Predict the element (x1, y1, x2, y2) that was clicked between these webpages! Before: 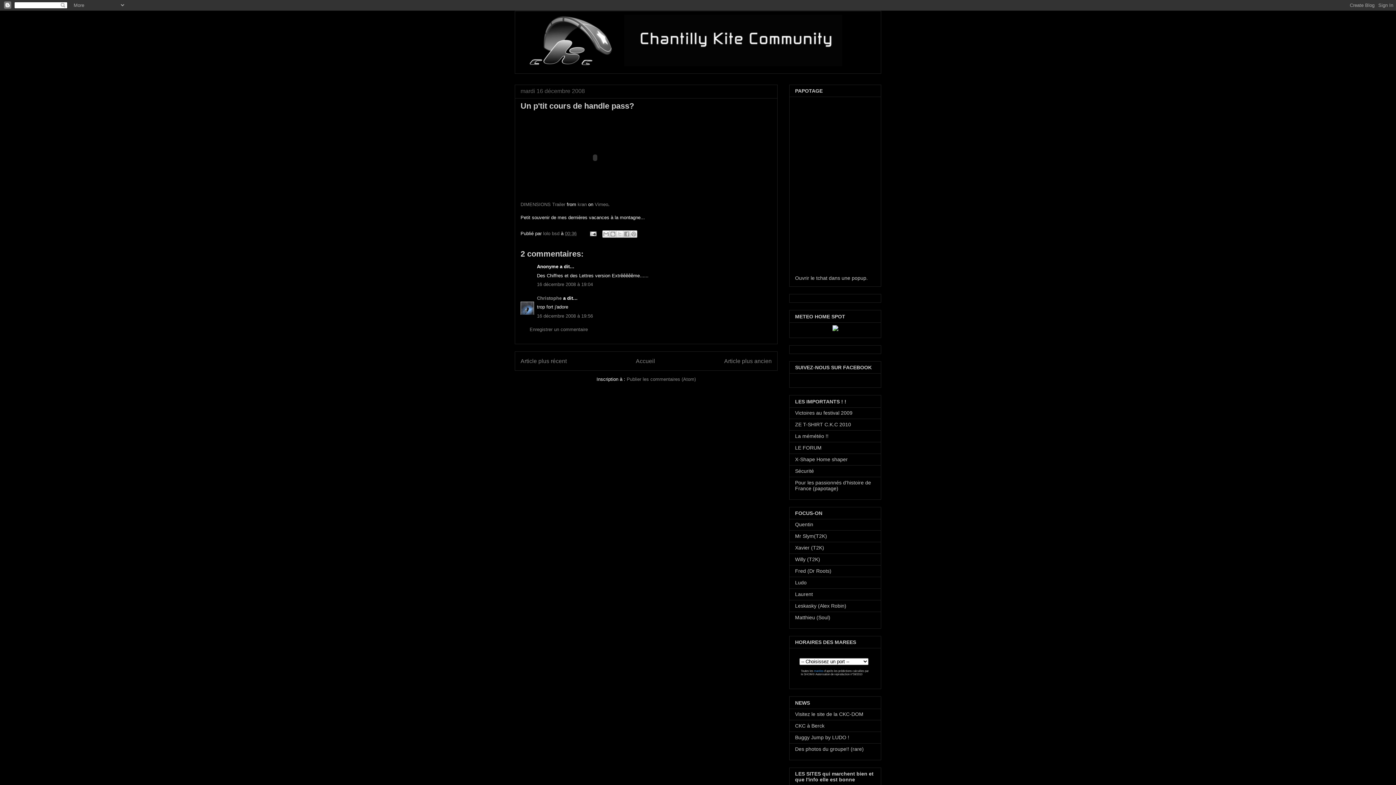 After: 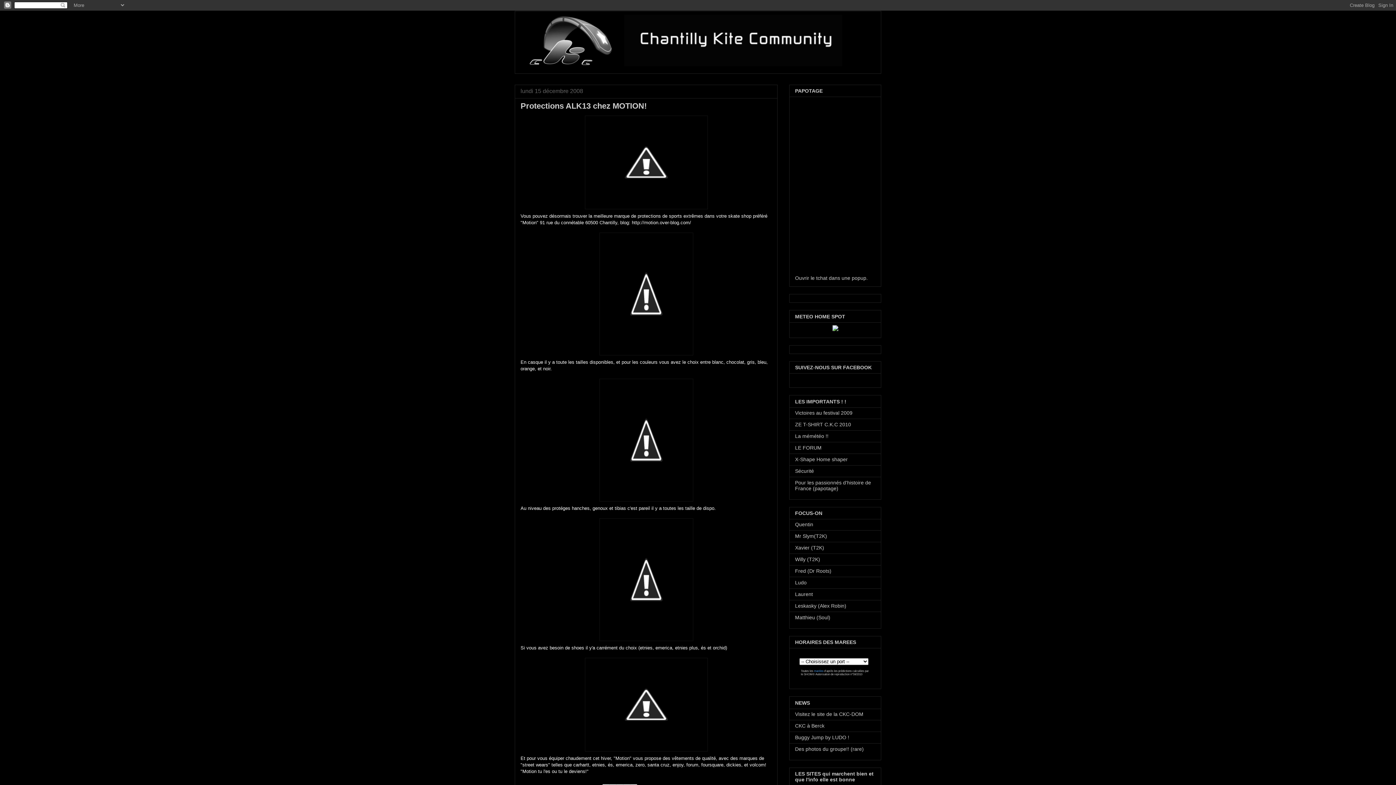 Action: label: Article plus ancien bbox: (724, 358, 772, 364)